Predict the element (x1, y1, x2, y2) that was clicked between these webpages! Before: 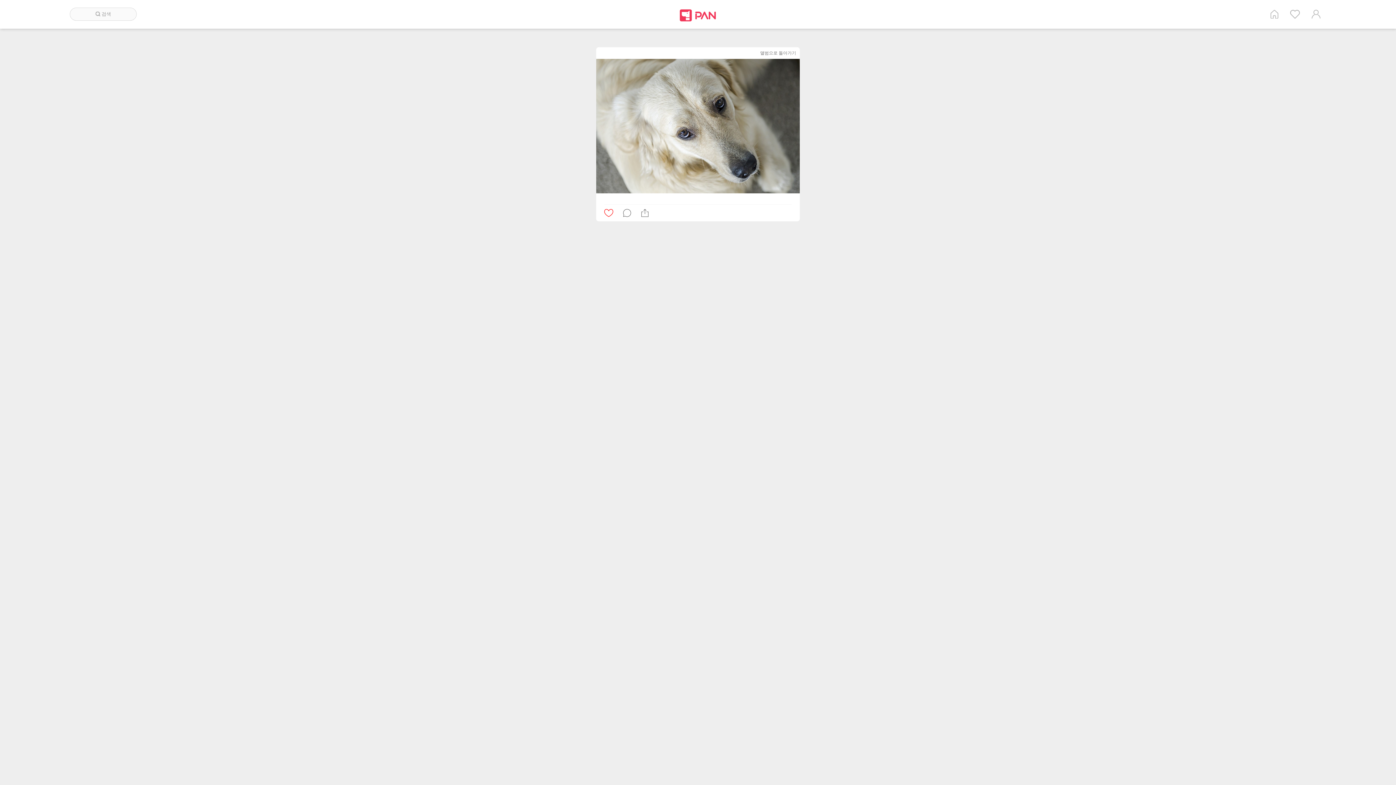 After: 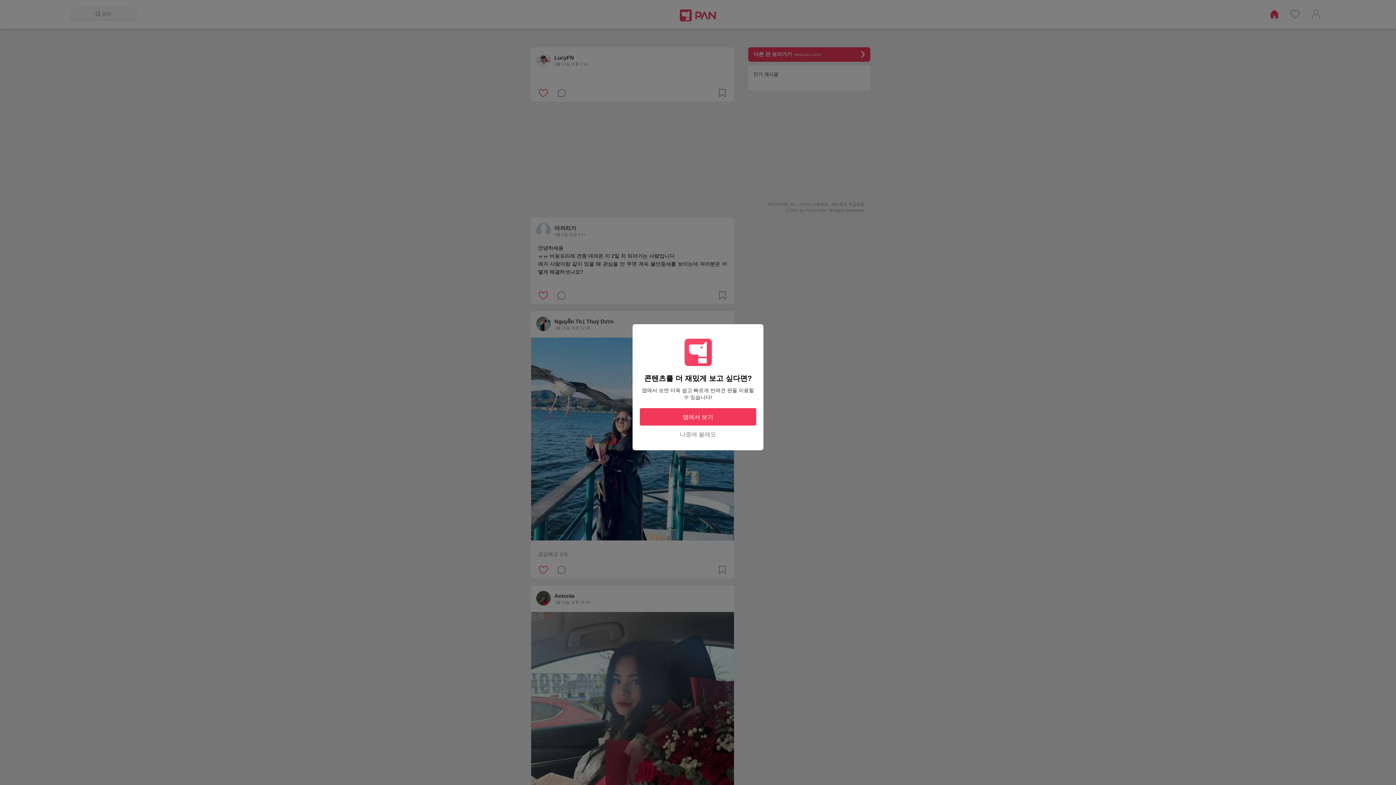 Action: label: 홈 bbox: (1270, 9, 1278, 18)